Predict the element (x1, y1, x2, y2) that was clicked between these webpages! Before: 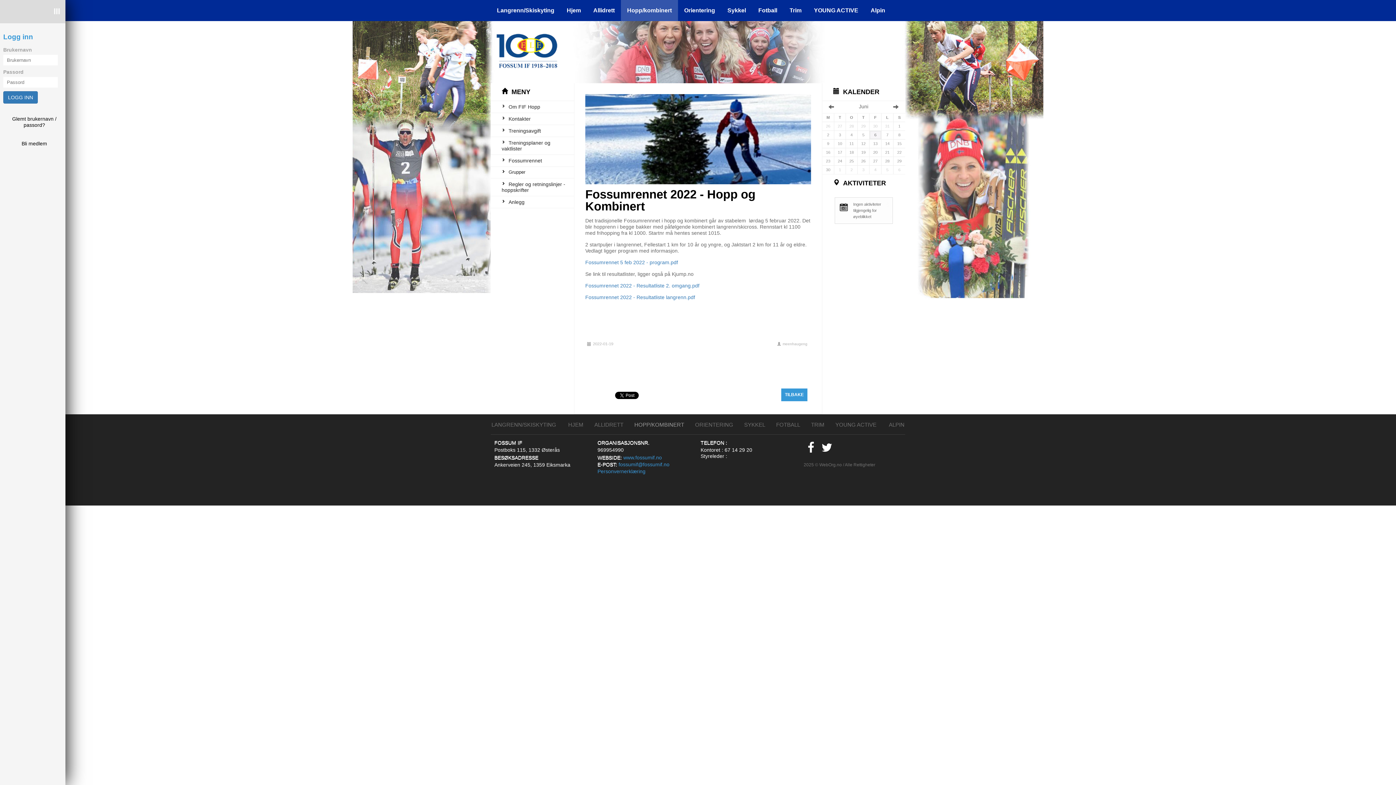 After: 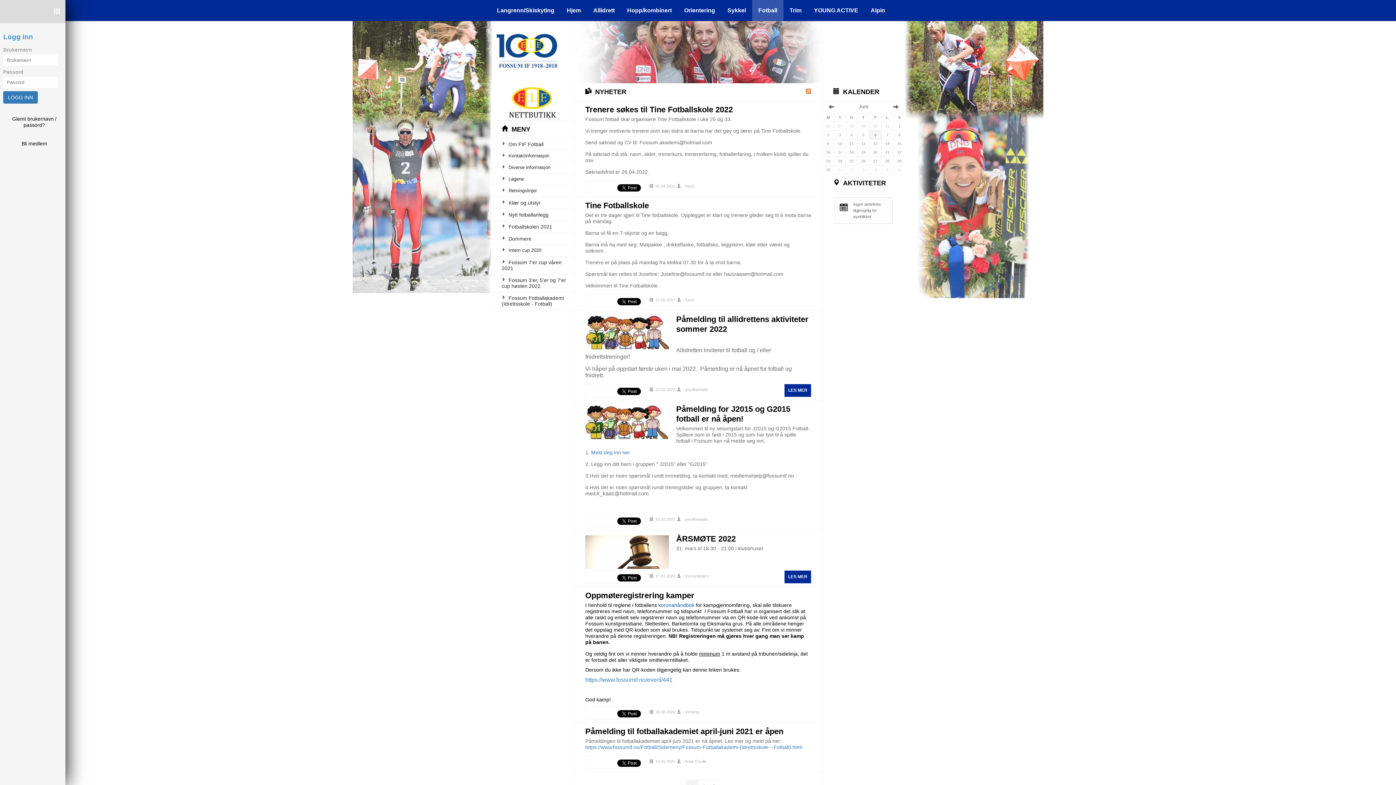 Action: label: FOTBALL bbox: (774, 421, 802, 428)